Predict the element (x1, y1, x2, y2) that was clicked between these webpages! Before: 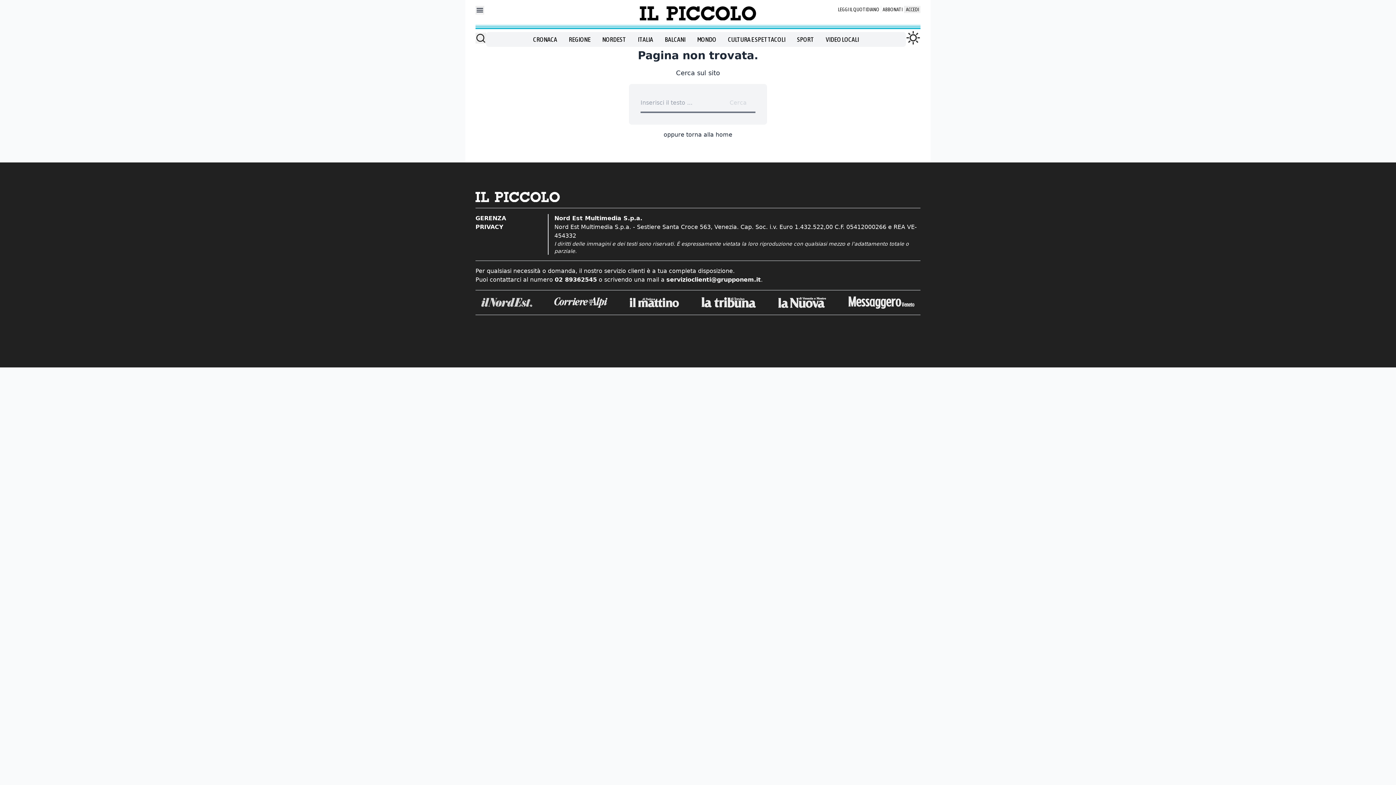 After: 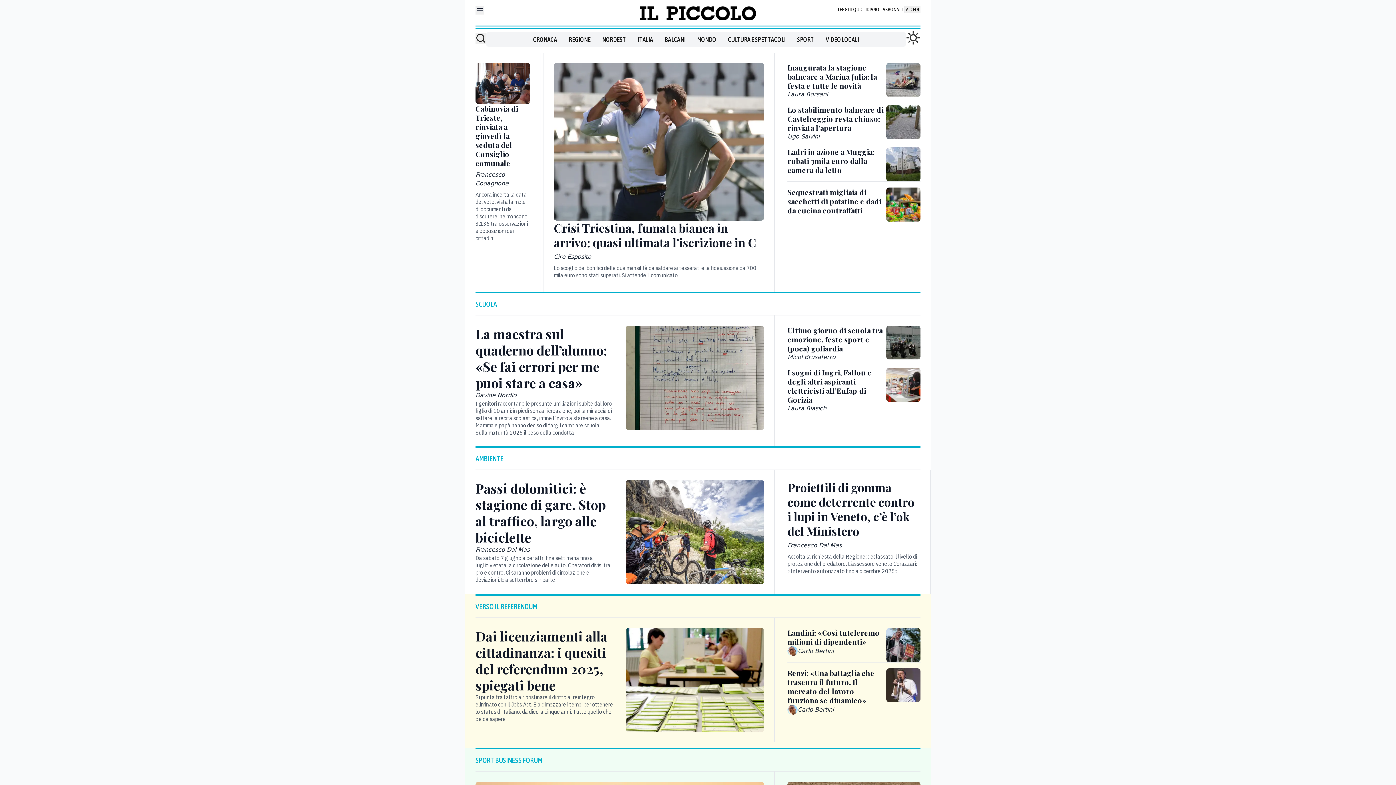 Action: bbox: (545, 5, 850, 20)